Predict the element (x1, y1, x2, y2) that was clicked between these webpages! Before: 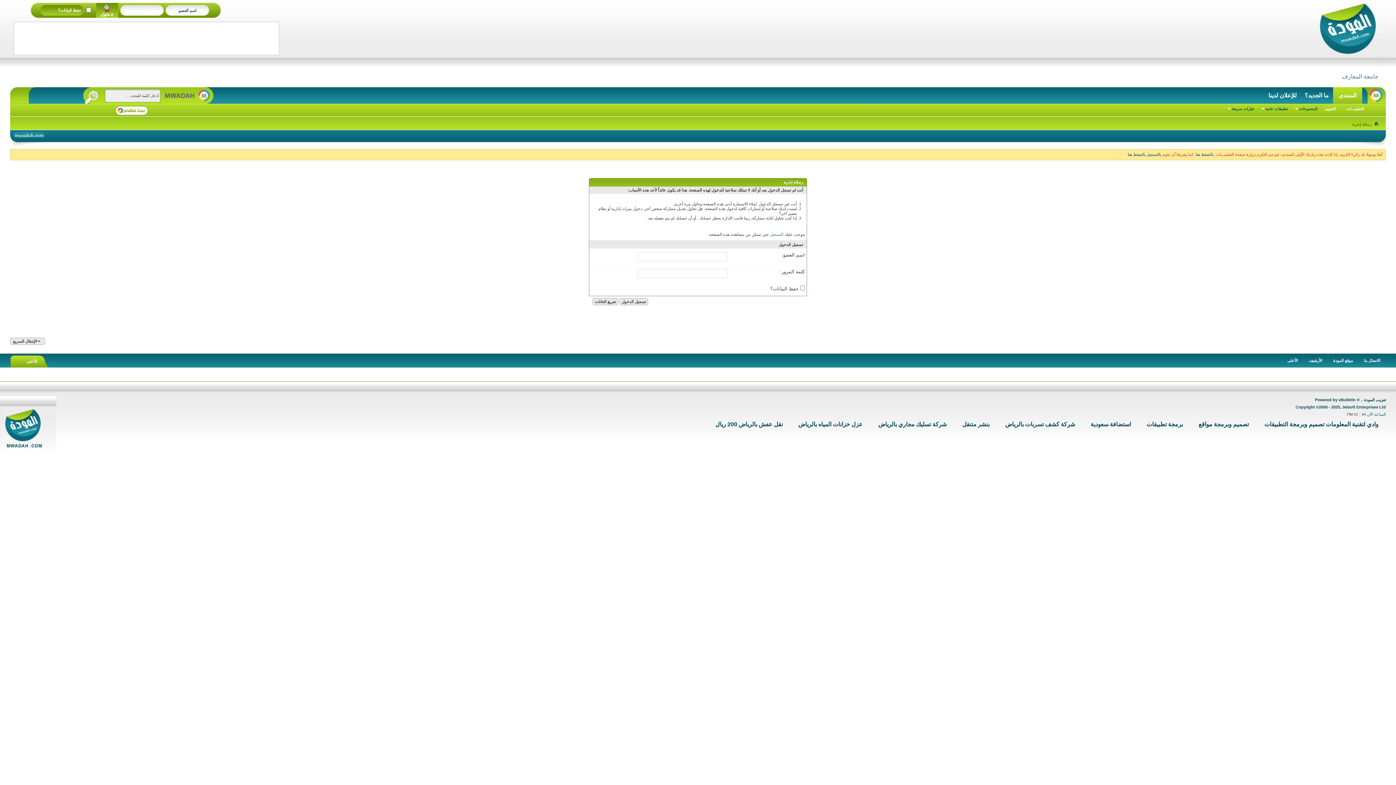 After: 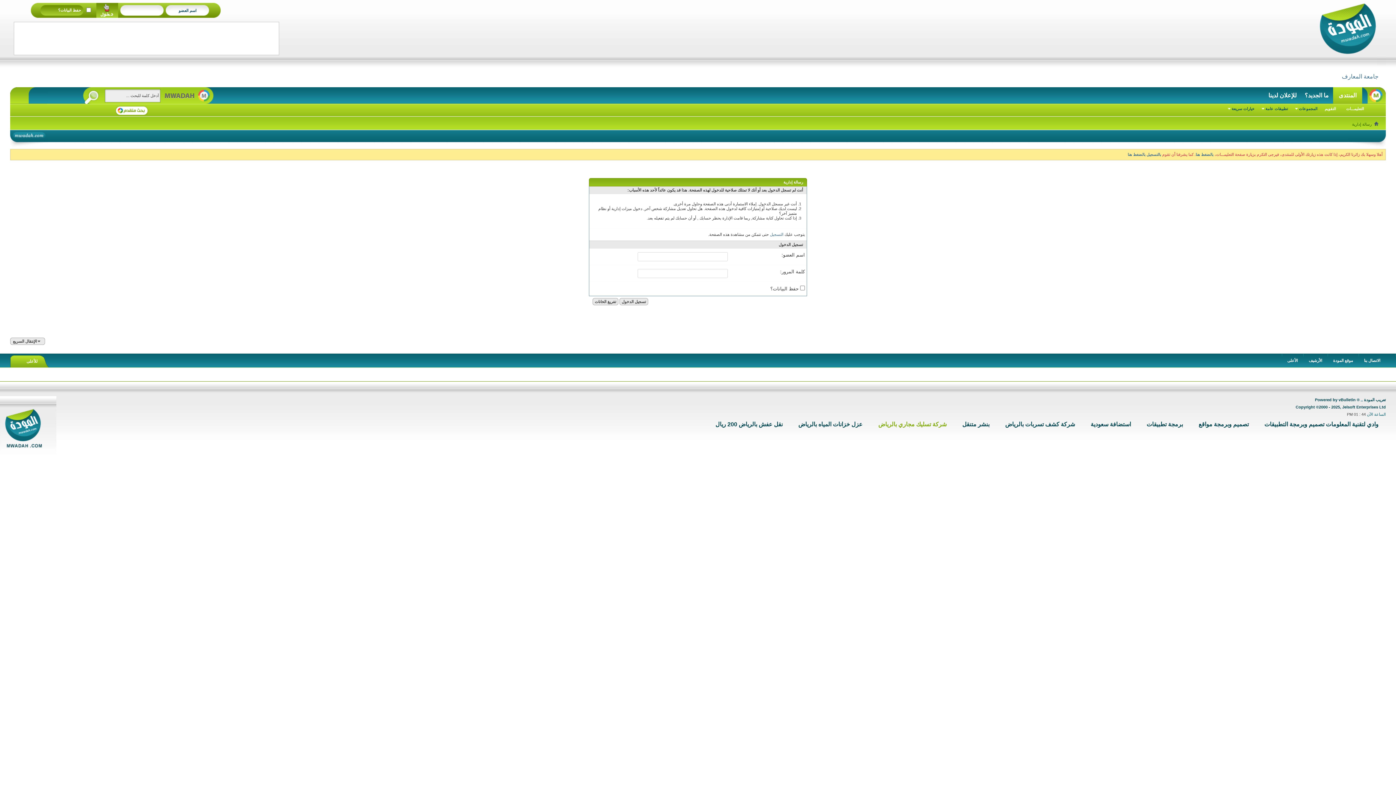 Action: label: شركة تسليك مجاري بالرياض bbox: (878, 421, 946, 427)